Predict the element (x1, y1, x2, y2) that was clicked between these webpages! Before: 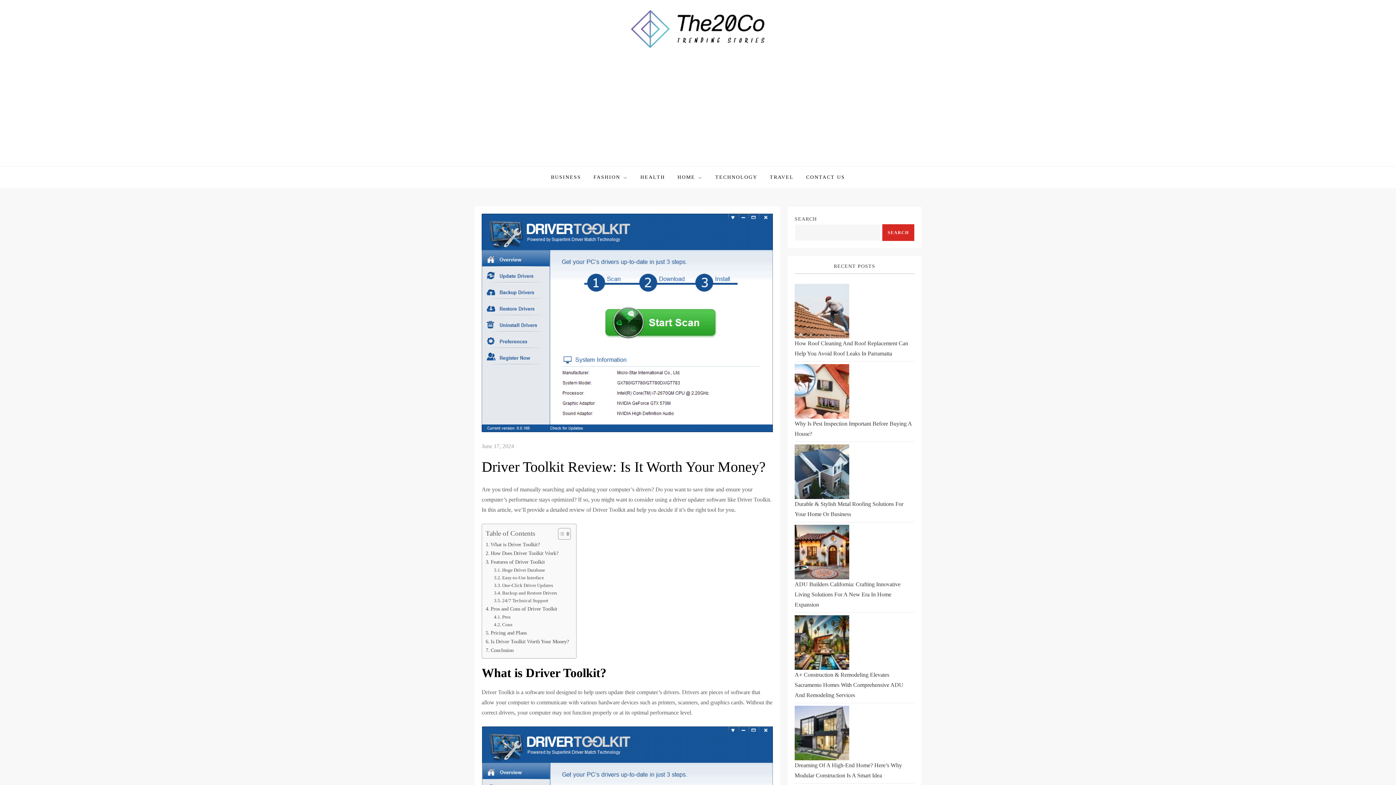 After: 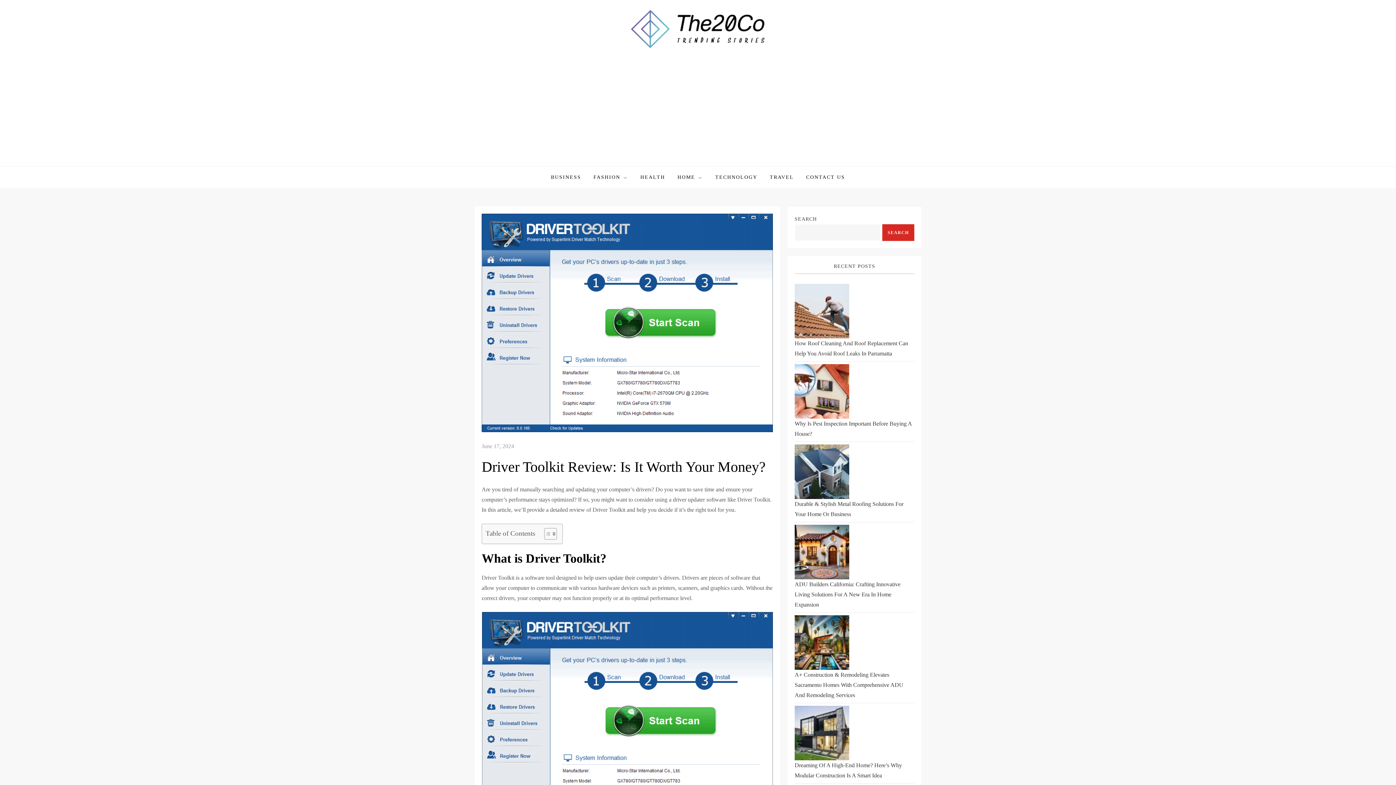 Action: bbox: (552, 527, 569, 540) label: Toggle Table of Content